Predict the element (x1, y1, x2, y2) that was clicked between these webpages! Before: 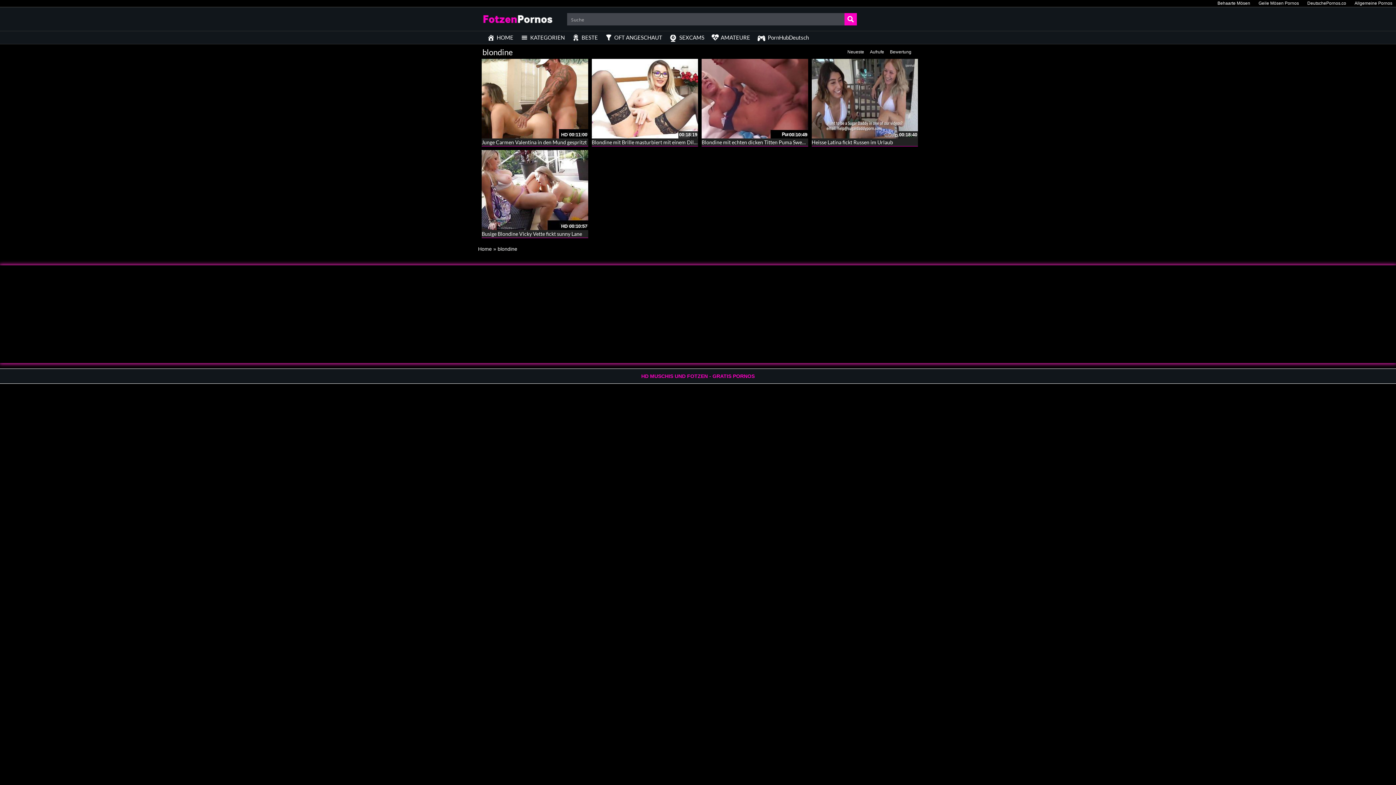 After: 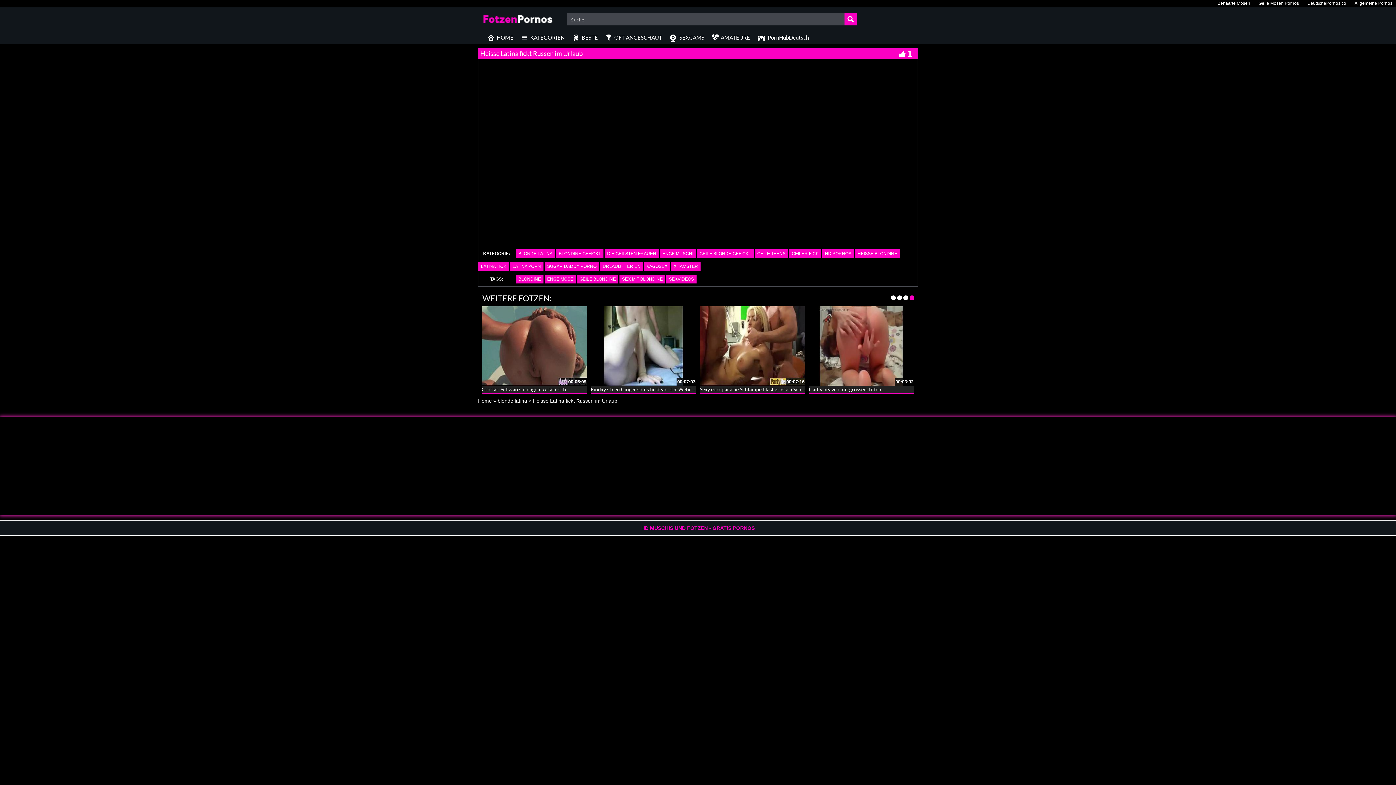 Action: label: Heisse Latina fickt Russen im Urlaub bbox: (811, 139, 893, 145)